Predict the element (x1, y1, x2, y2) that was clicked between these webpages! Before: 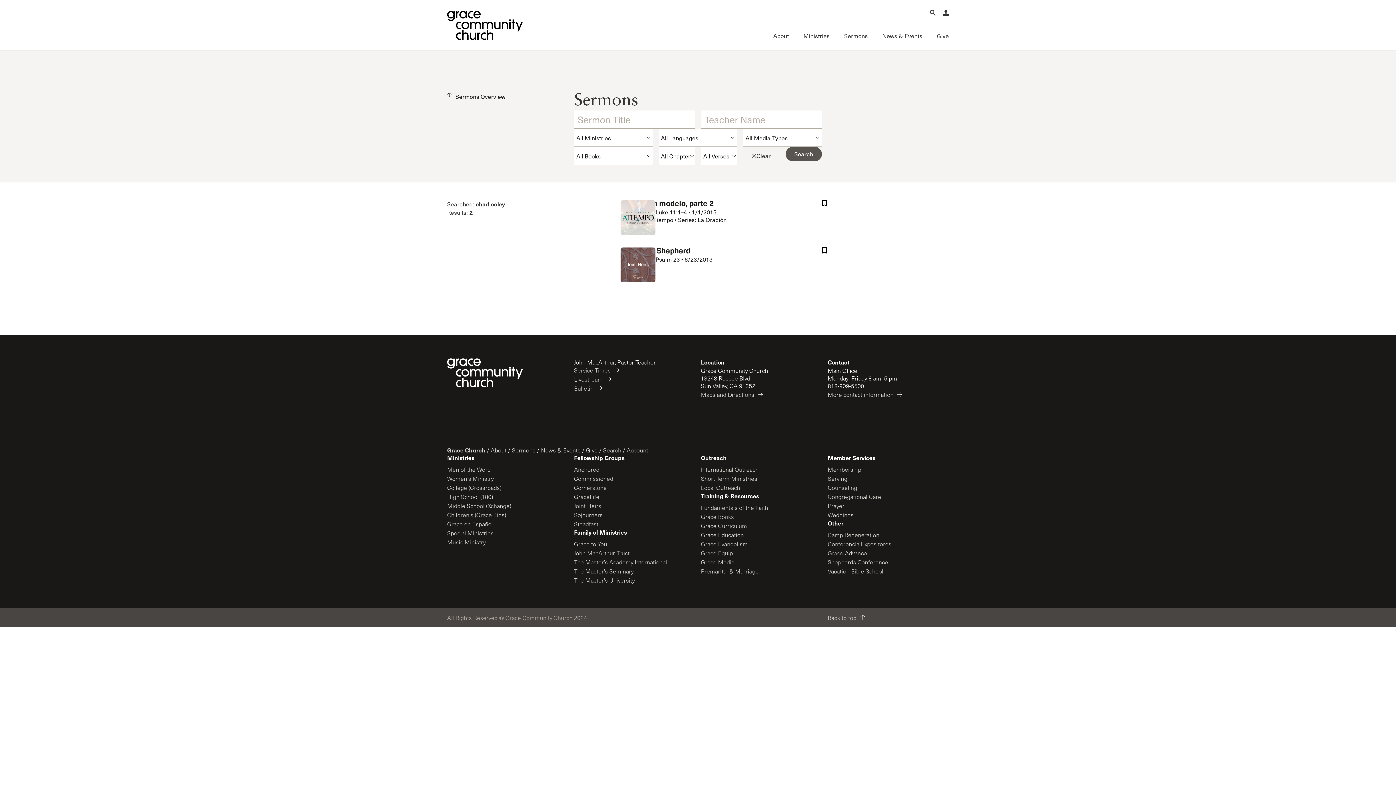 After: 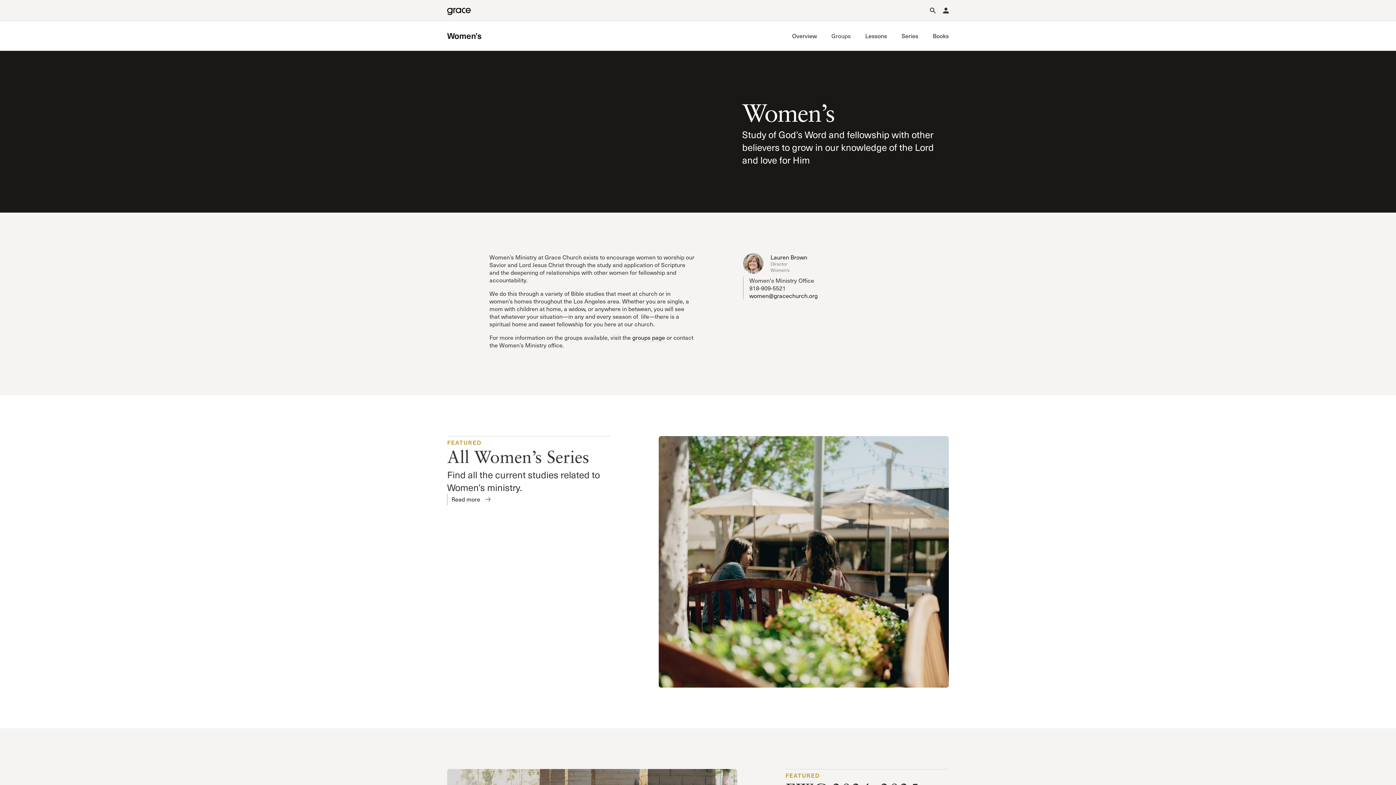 Action: label: Women’s Ministry bbox: (447, 473, 502, 483)